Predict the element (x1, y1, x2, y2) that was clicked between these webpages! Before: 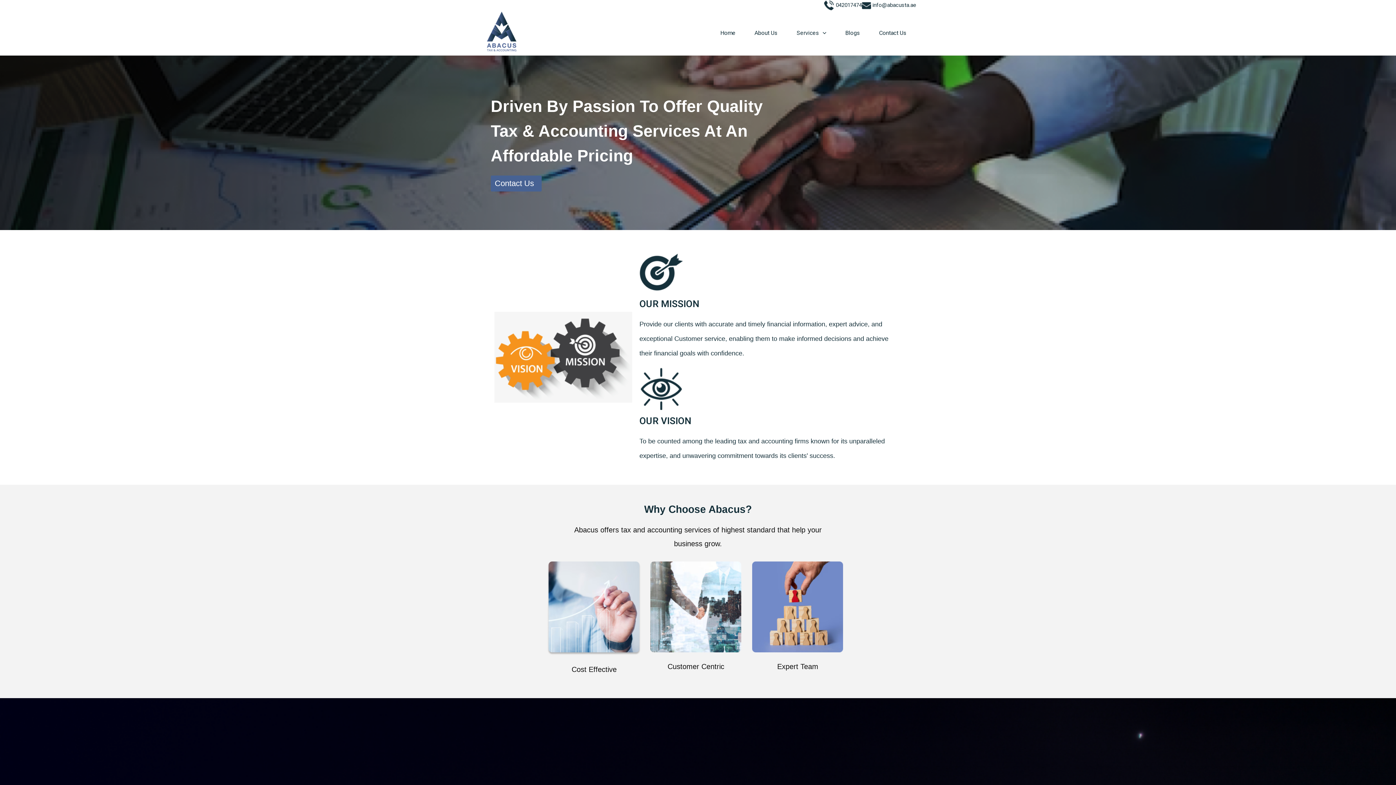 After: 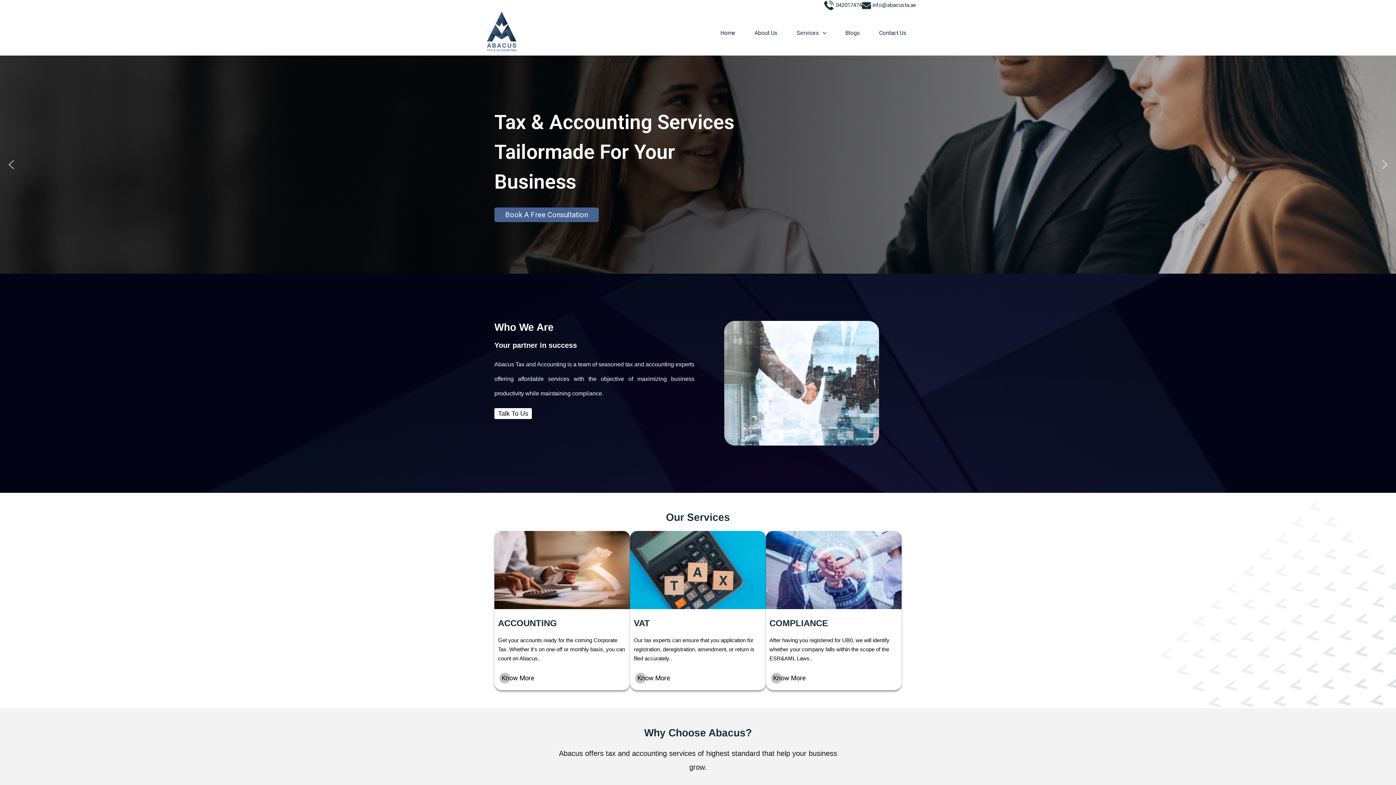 Action: label: Home bbox: (713, 25, 743, 40)